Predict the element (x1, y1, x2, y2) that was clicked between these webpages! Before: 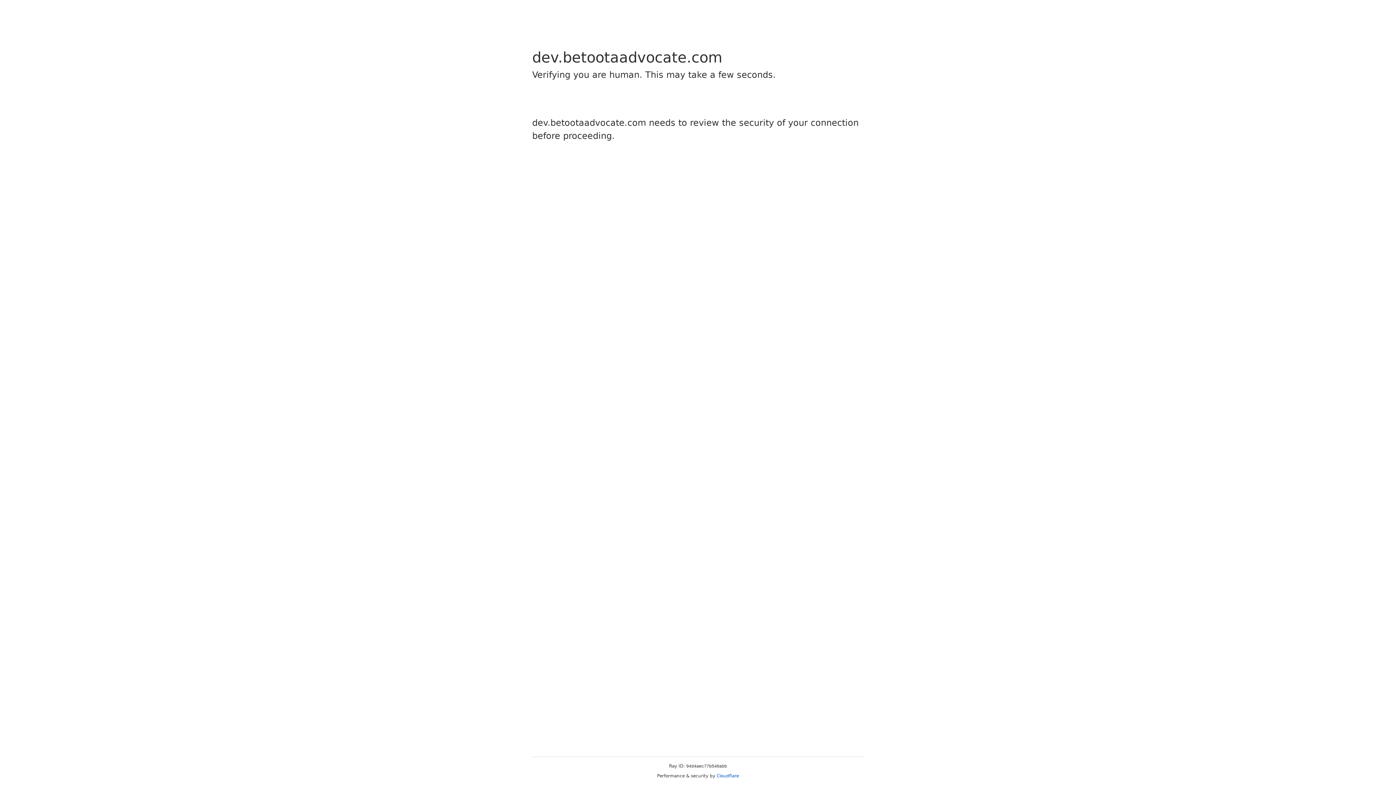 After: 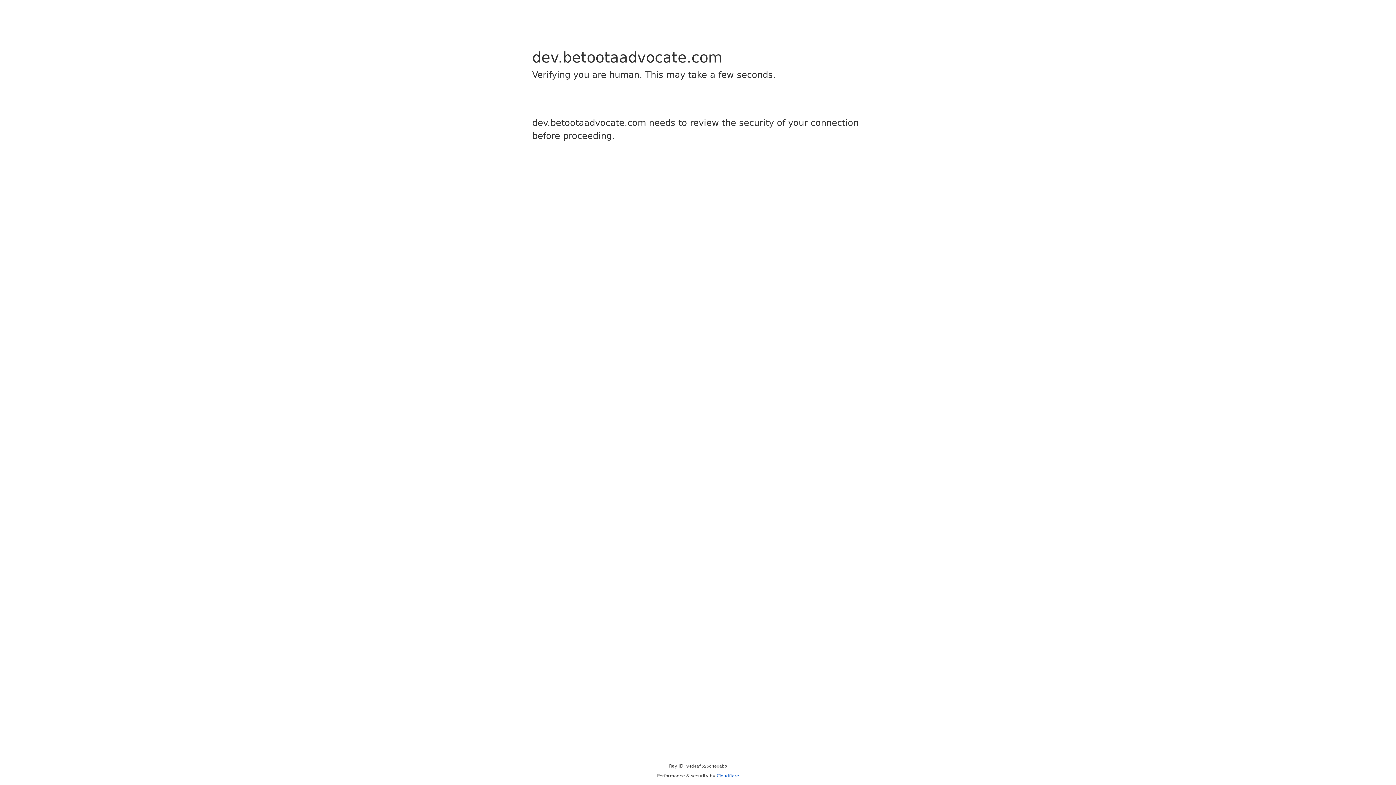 Action: label: Cloudflare bbox: (716, 773, 739, 778)